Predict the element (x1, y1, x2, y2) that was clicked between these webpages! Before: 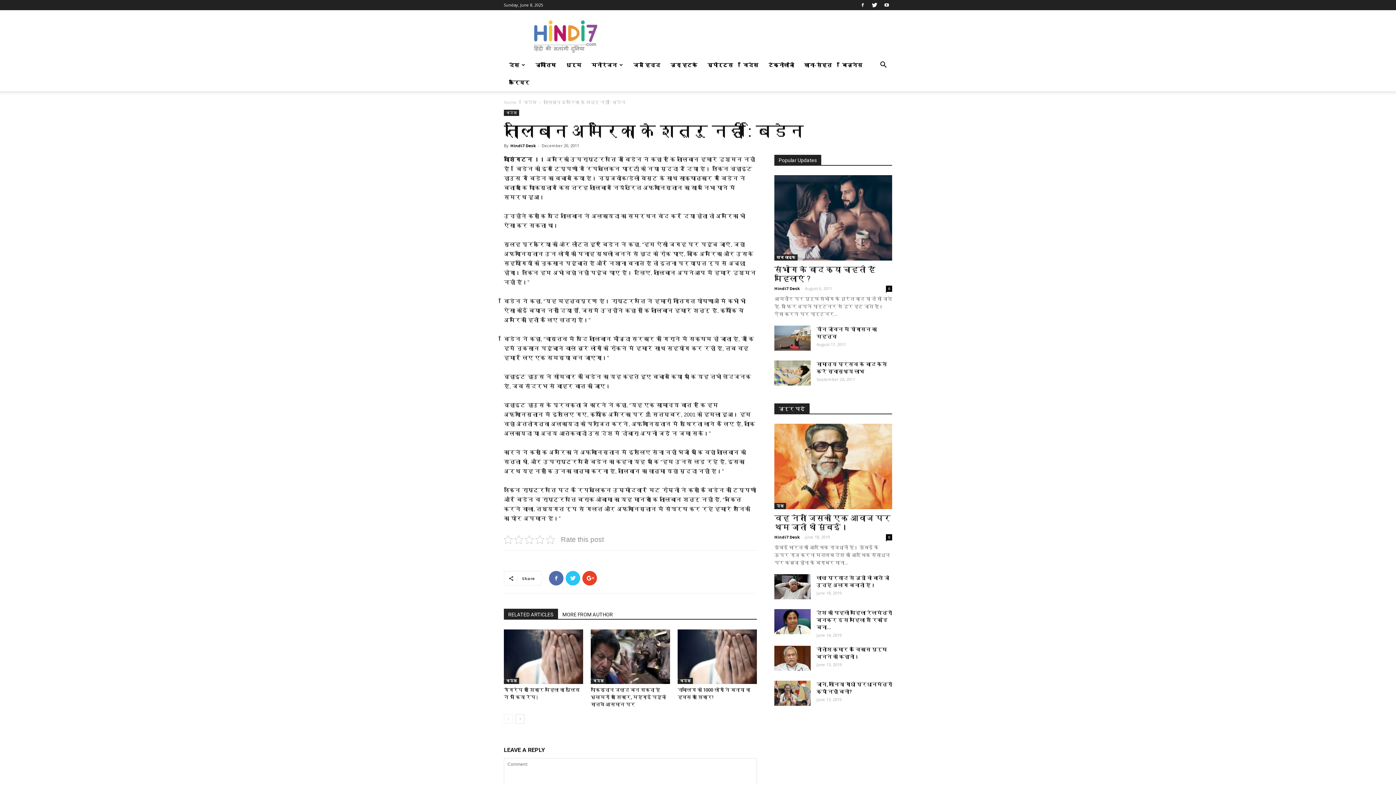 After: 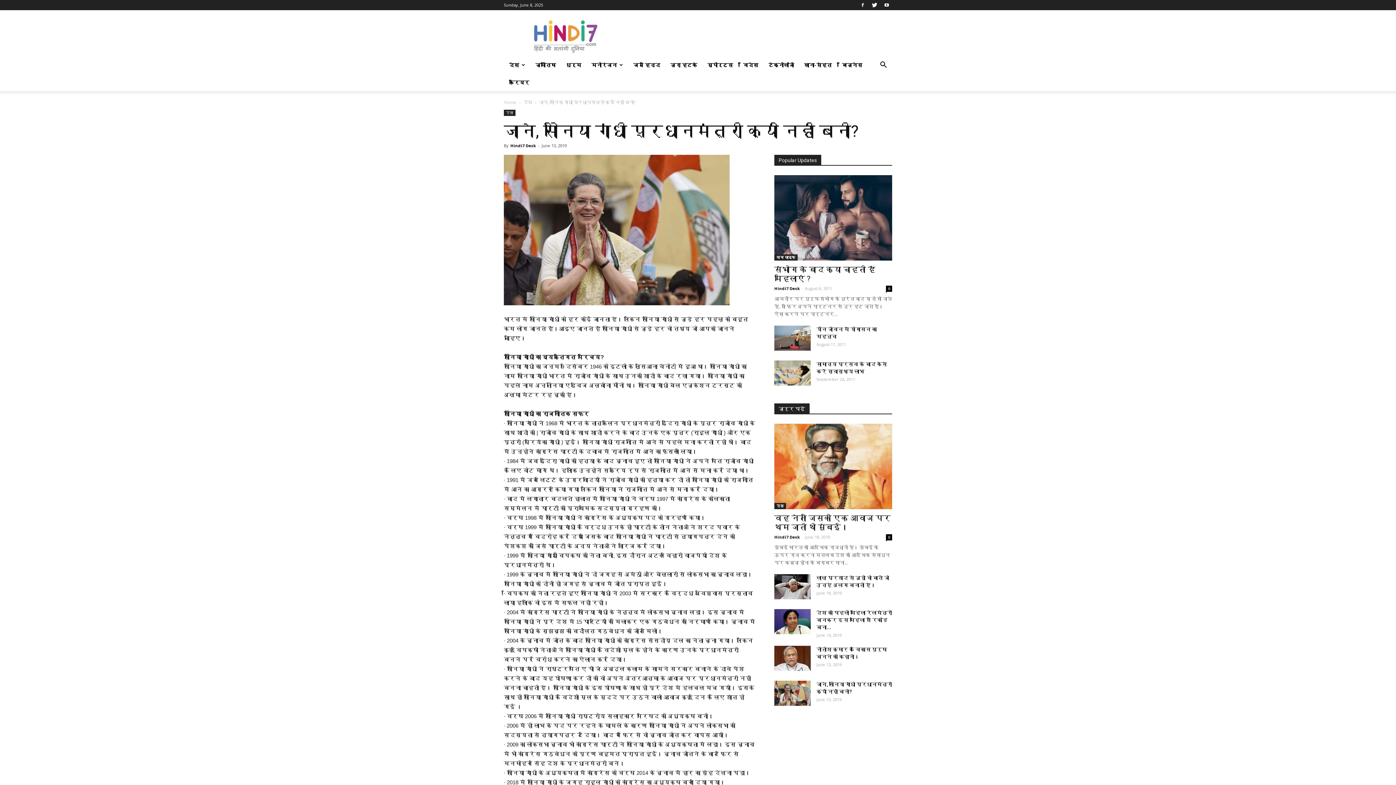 Action: bbox: (774, 681, 810, 706)